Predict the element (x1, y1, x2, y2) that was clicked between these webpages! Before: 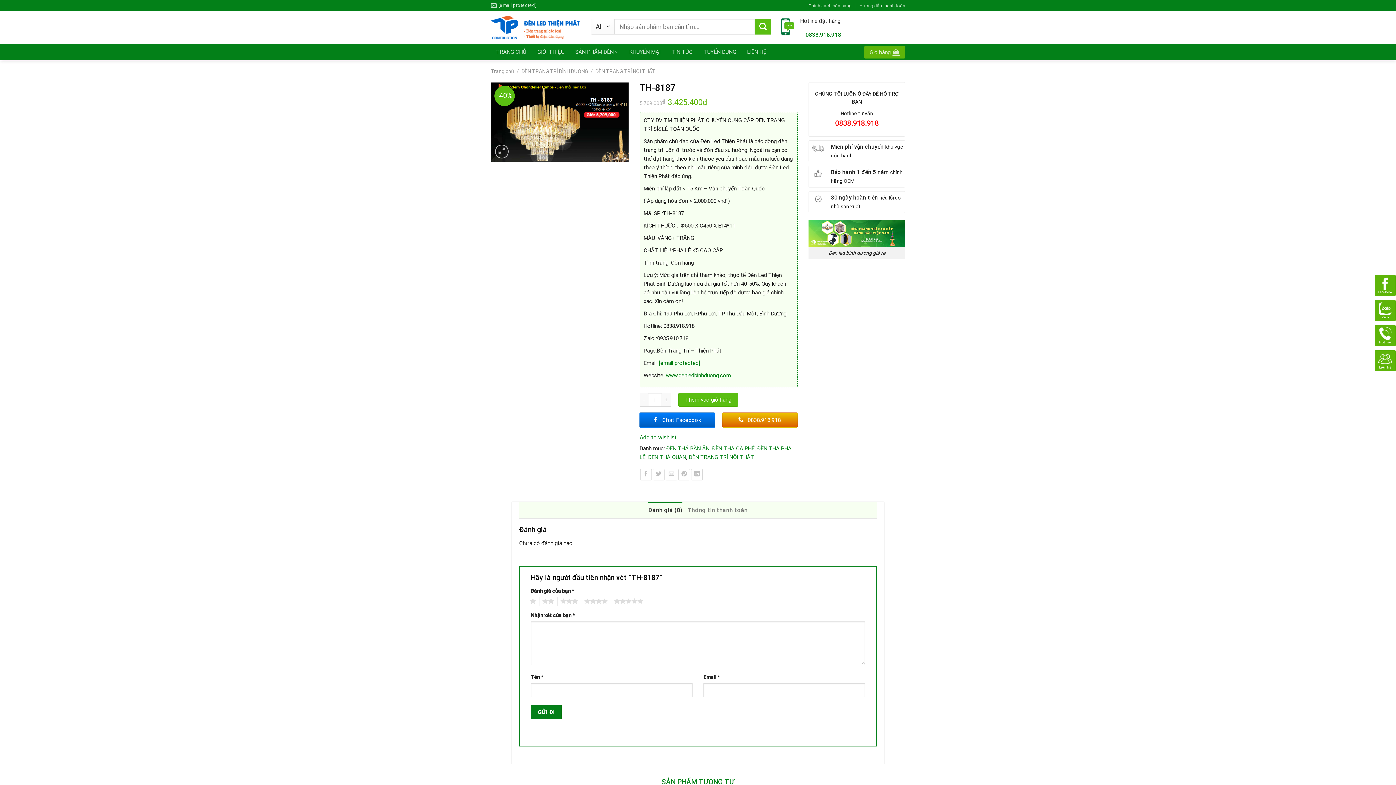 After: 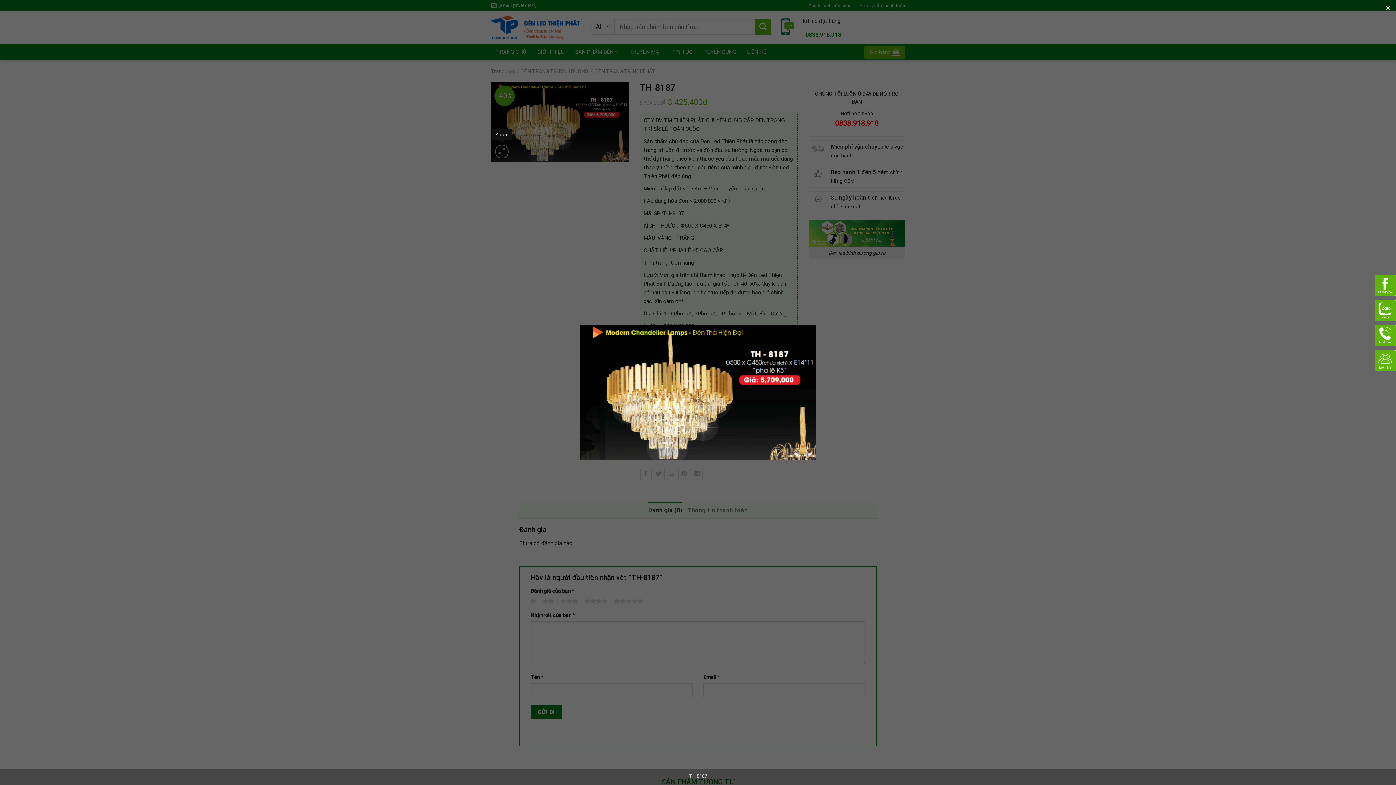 Action: bbox: (495, 144, 508, 158)